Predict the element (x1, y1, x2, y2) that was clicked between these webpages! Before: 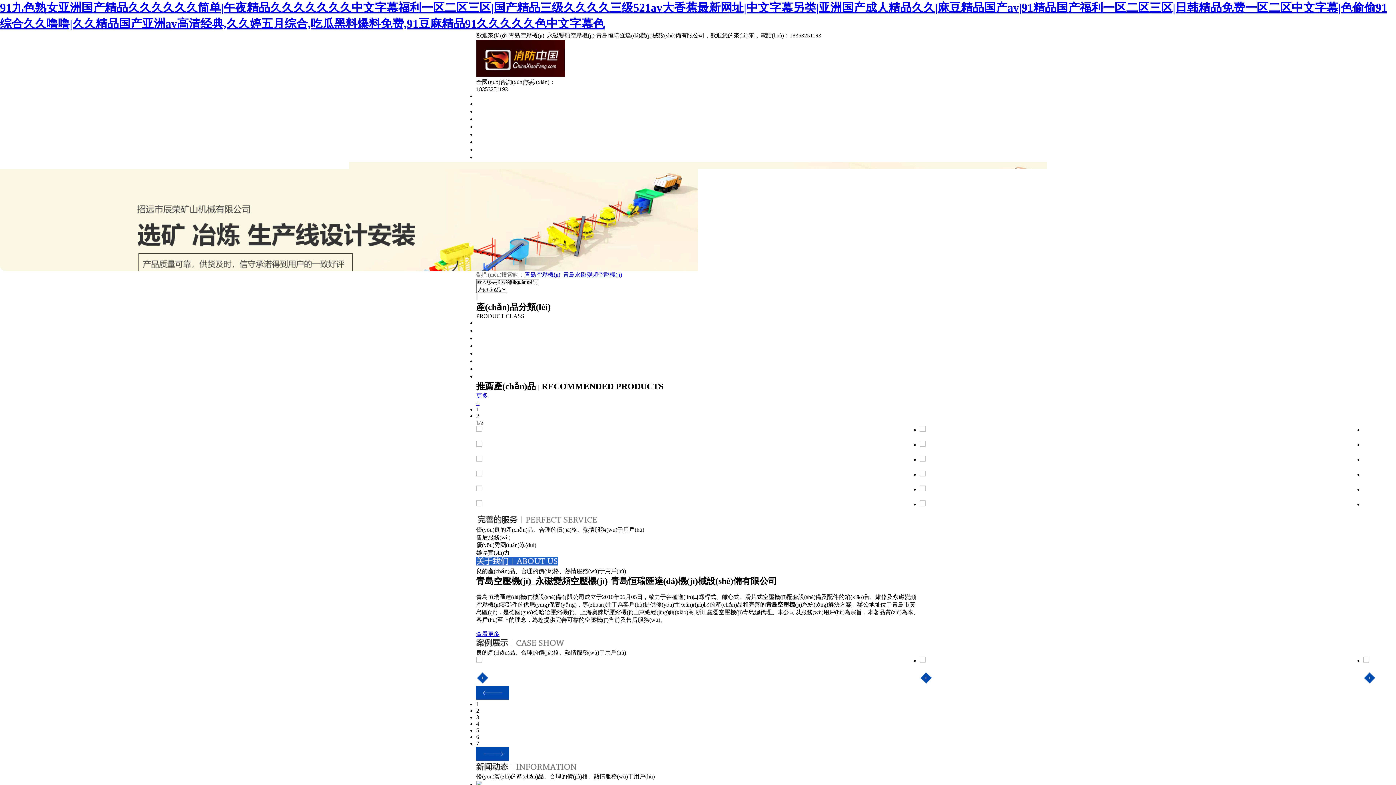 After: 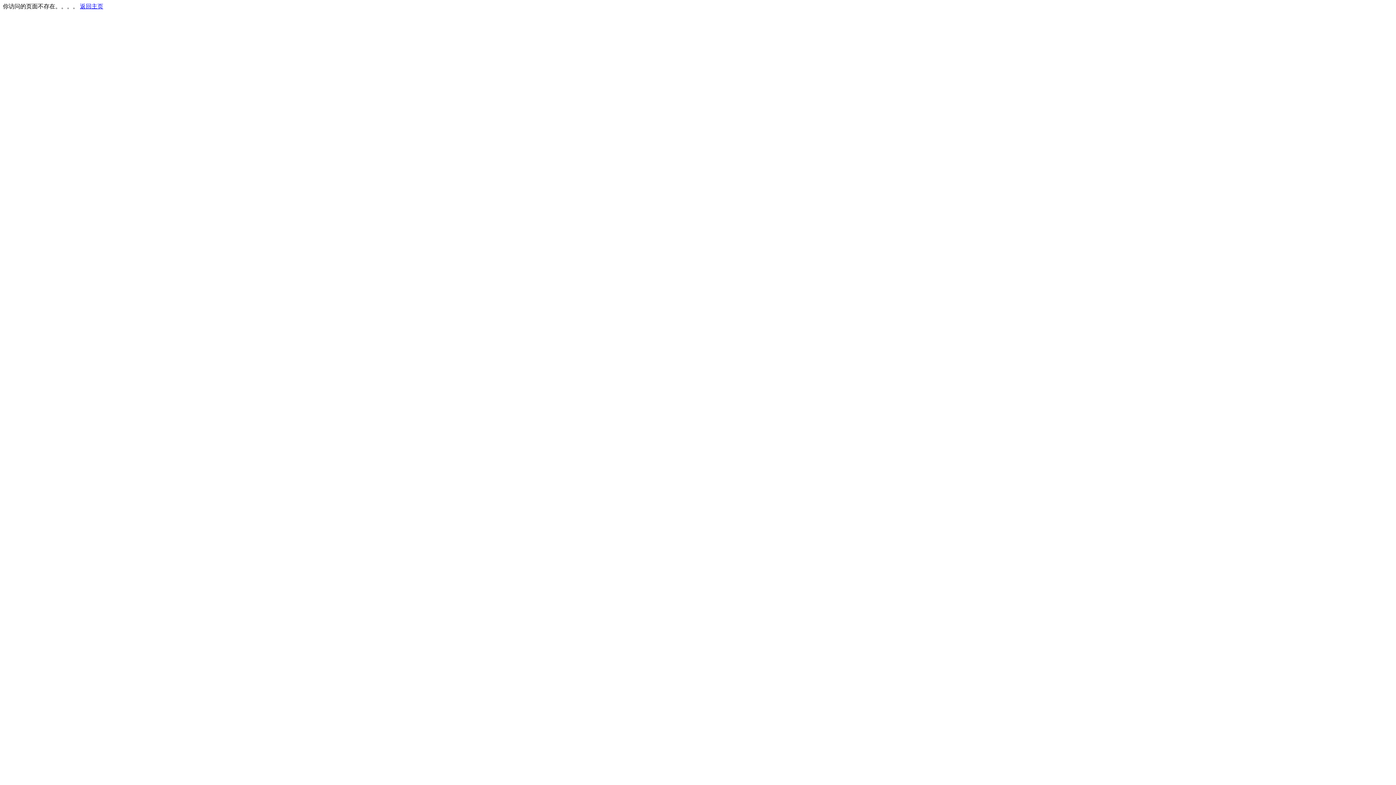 Action: bbox: (920, 493, 961, 499) label: 精密過(guò)濾器